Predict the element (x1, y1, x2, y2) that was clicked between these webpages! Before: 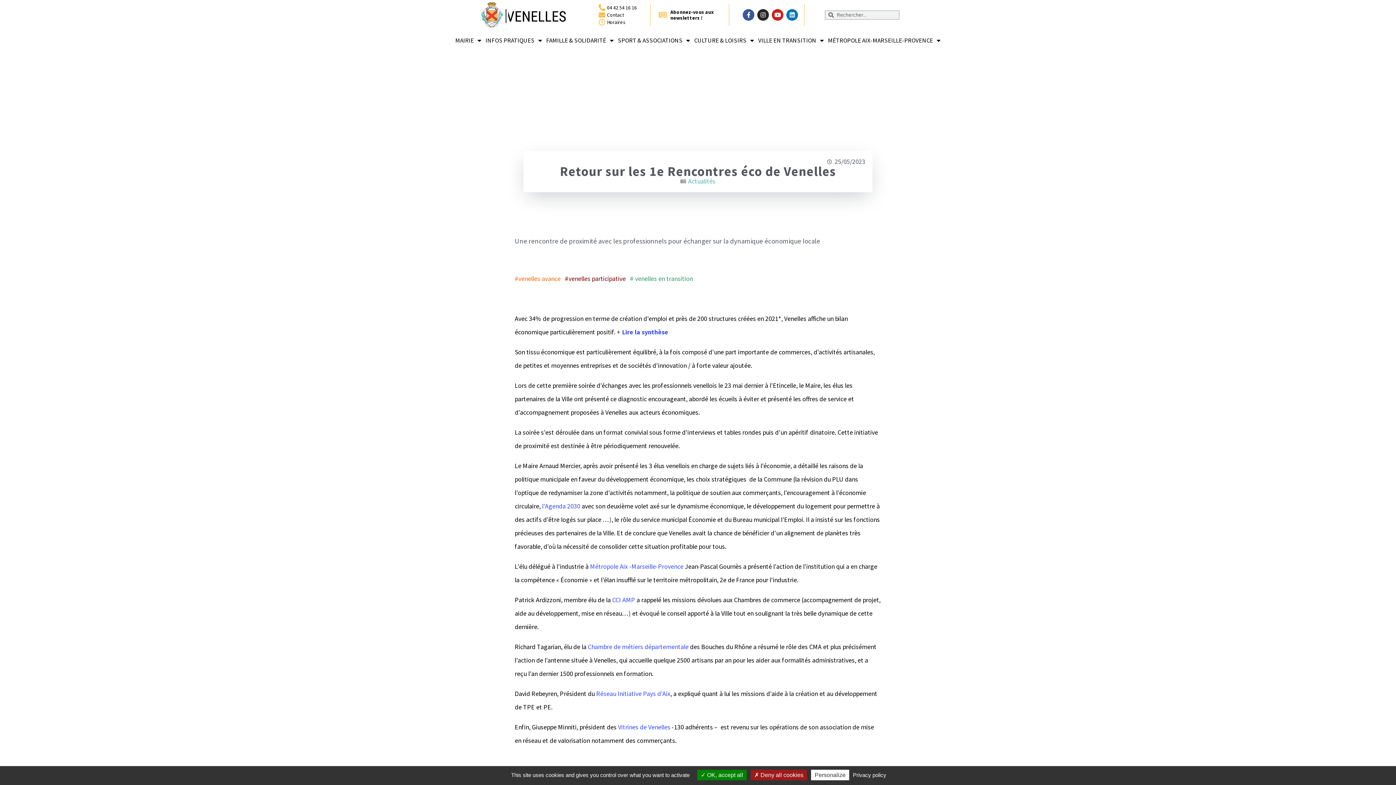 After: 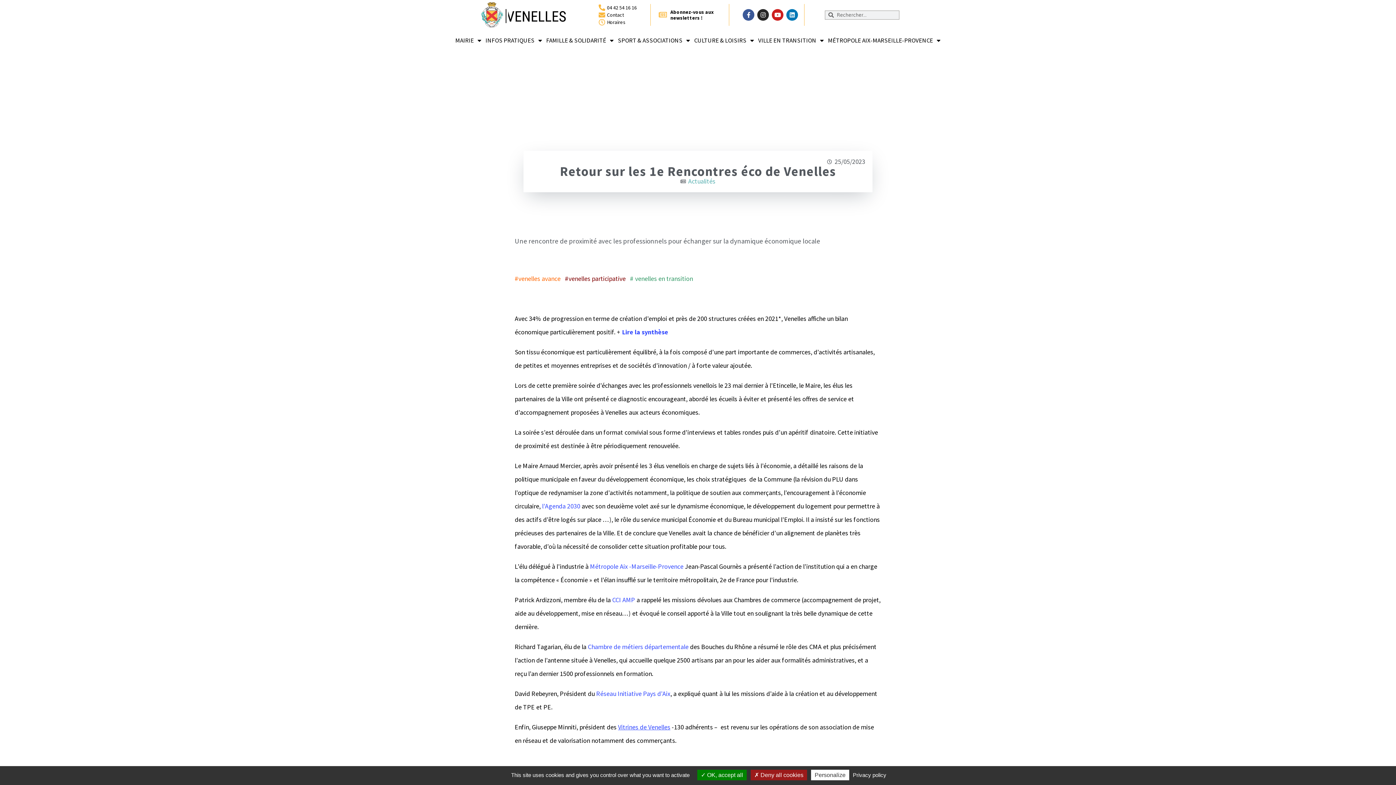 Action: label: Vitrines de Venelles bbox: (618, 723, 670, 731)